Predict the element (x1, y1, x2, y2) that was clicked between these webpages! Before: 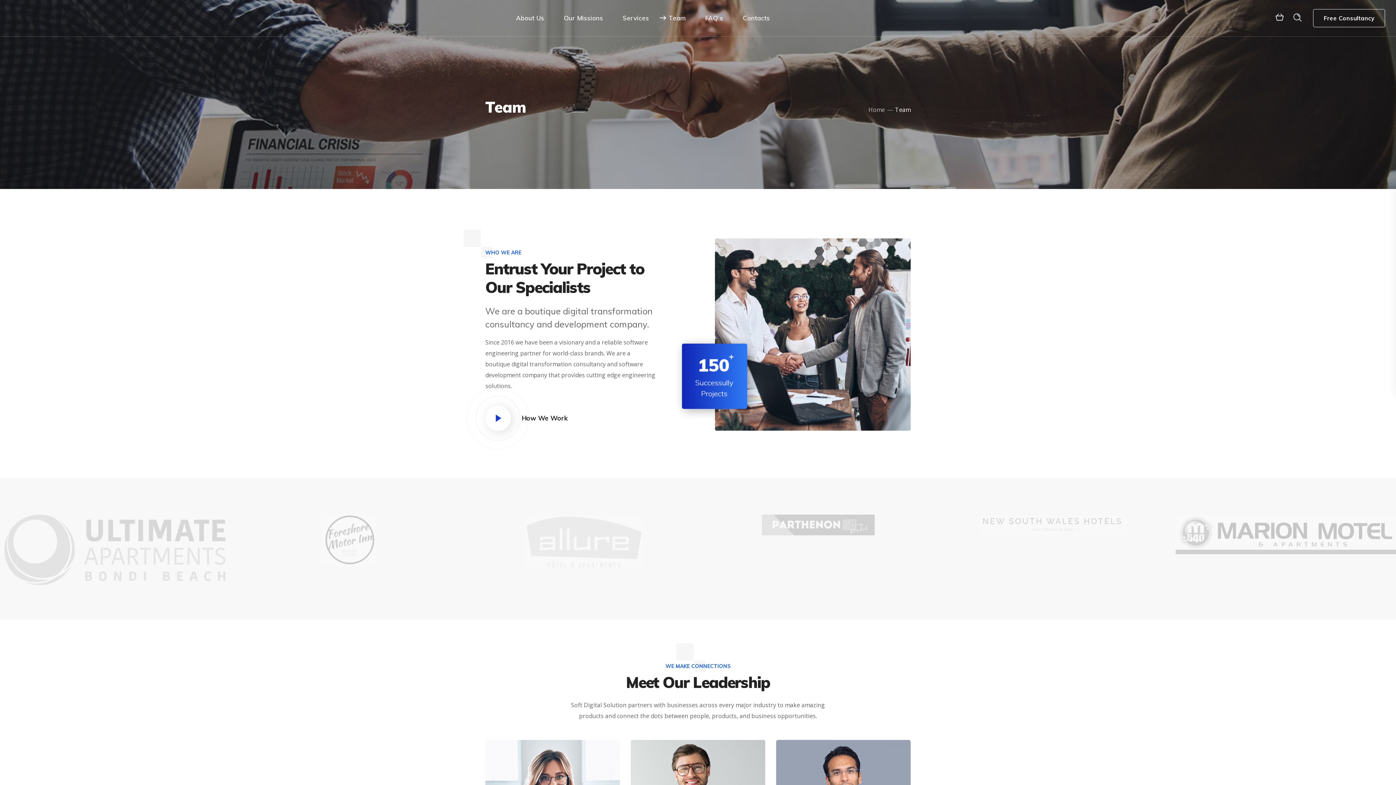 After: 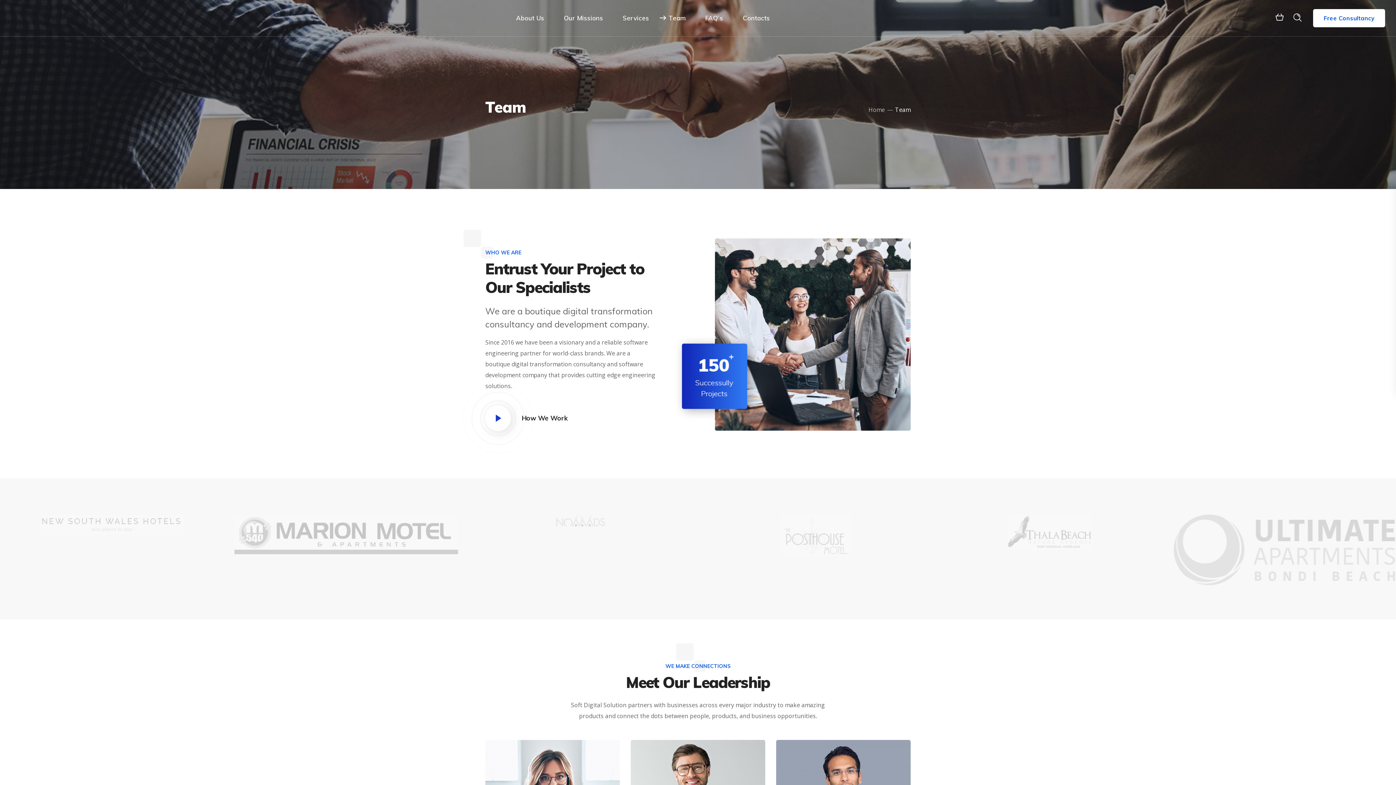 Action: bbox: (1313, 9, 1385, 27) label: Free Consultancy